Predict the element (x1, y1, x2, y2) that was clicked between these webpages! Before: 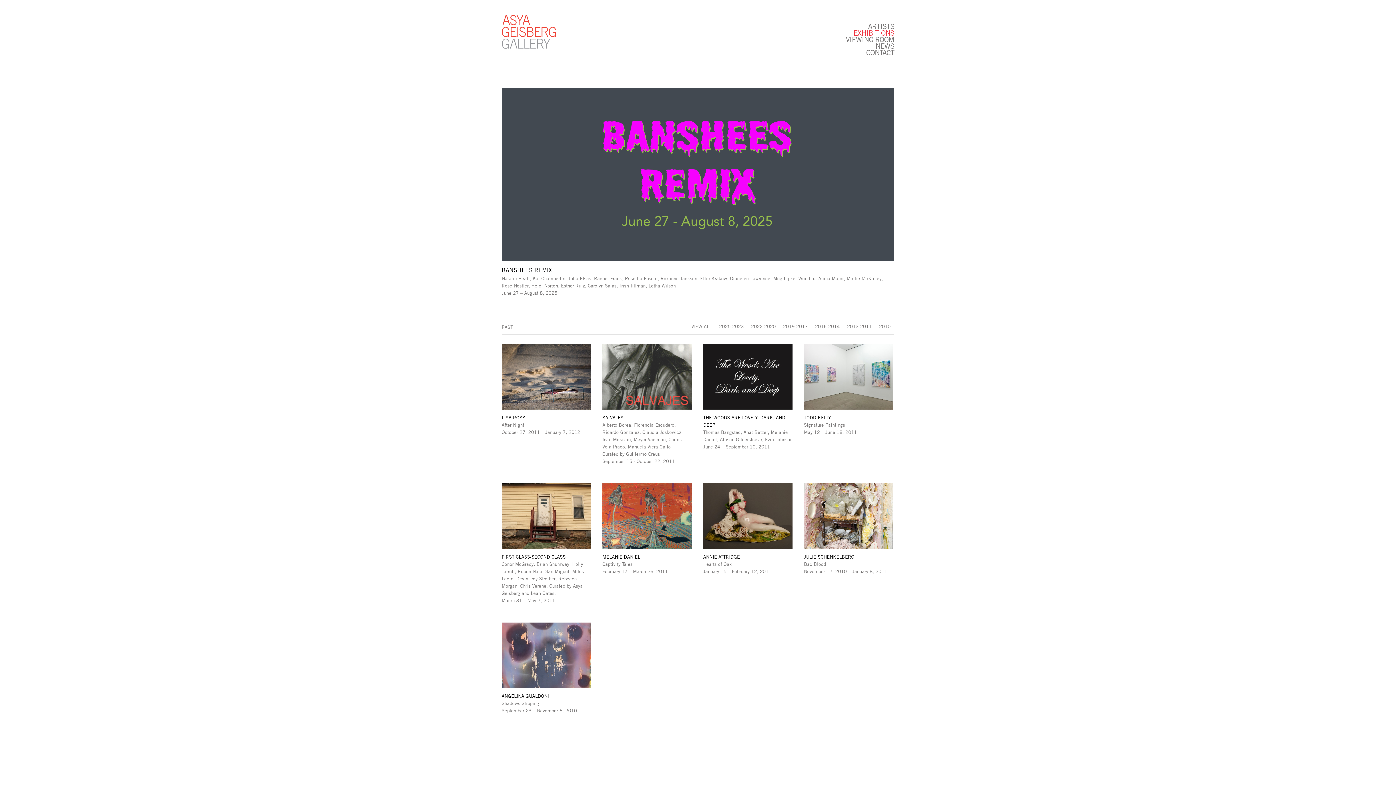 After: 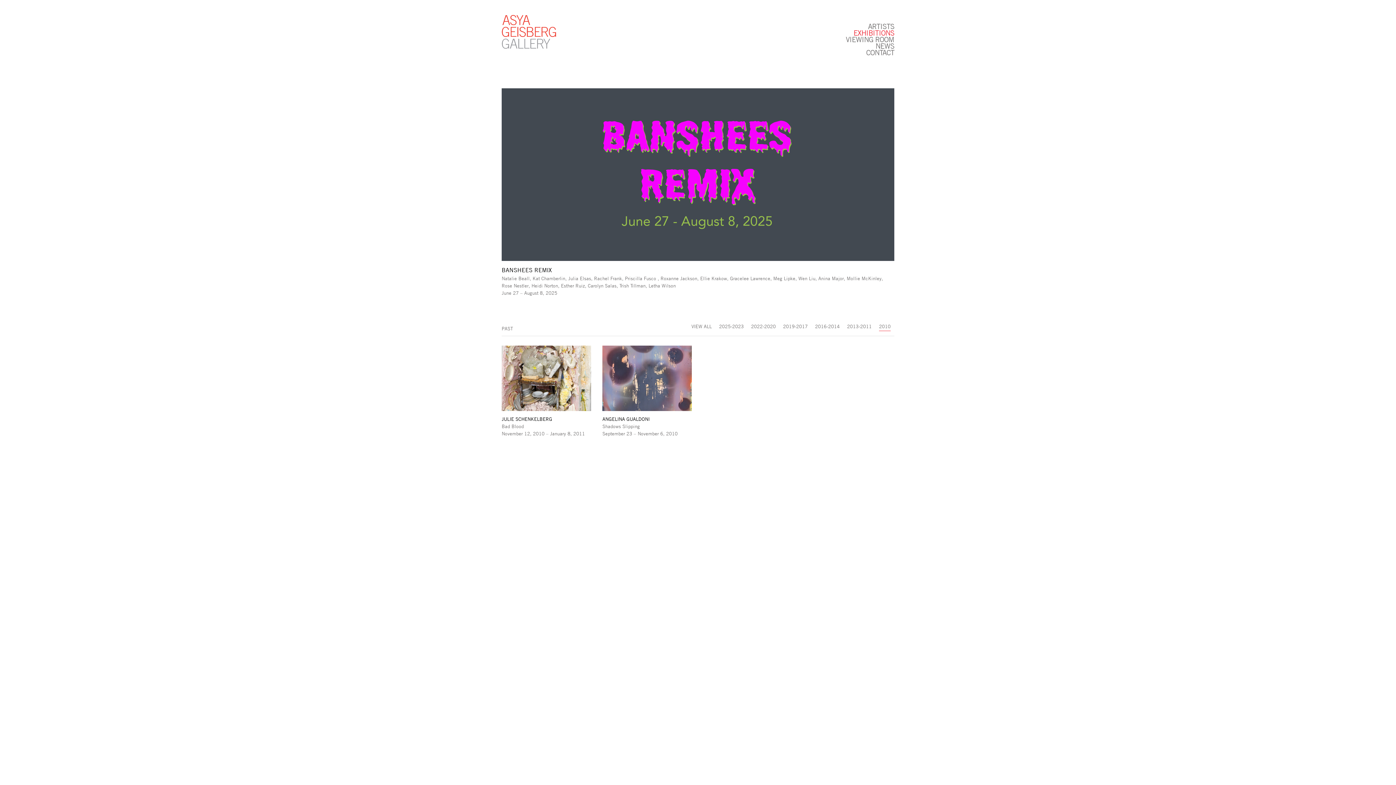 Action: label: 2010 bbox: (879, 322, 890, 330)